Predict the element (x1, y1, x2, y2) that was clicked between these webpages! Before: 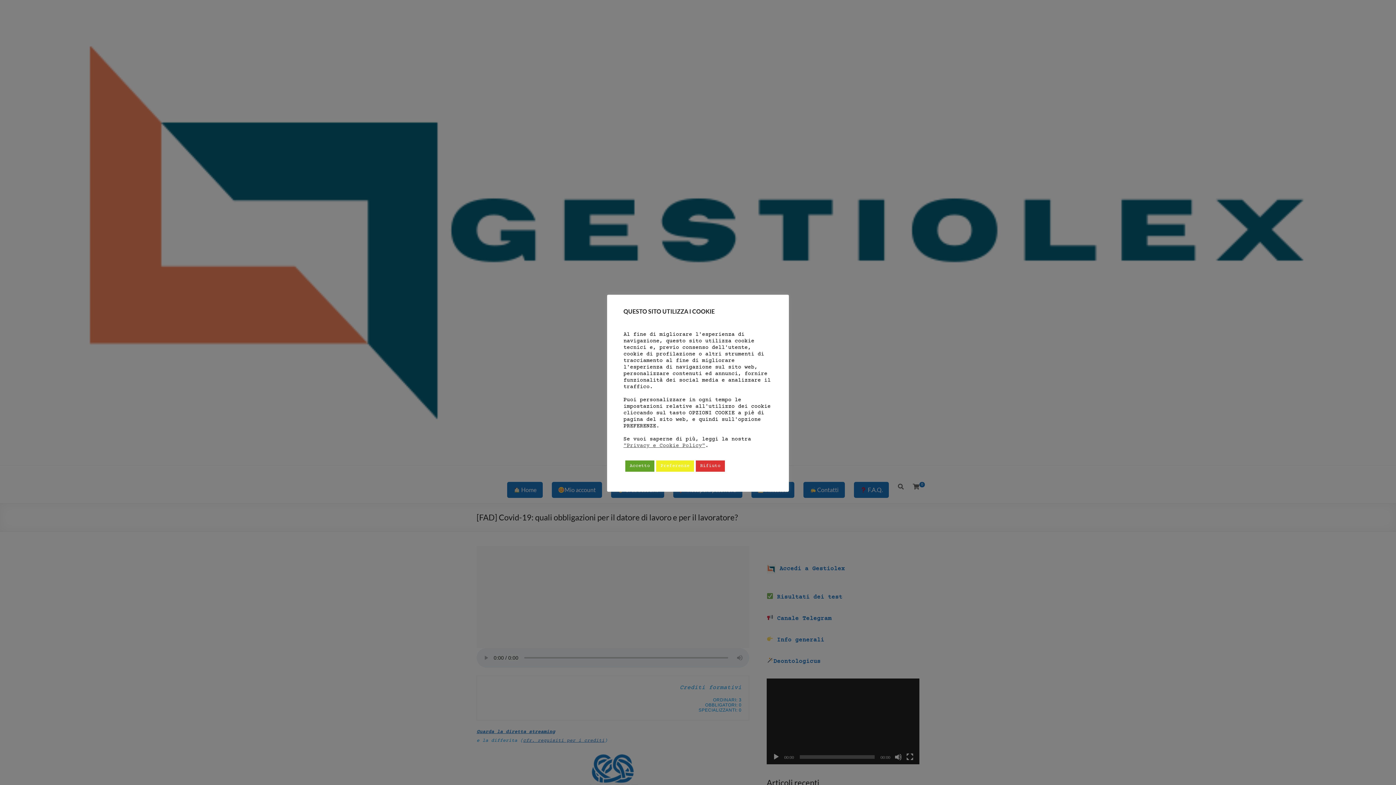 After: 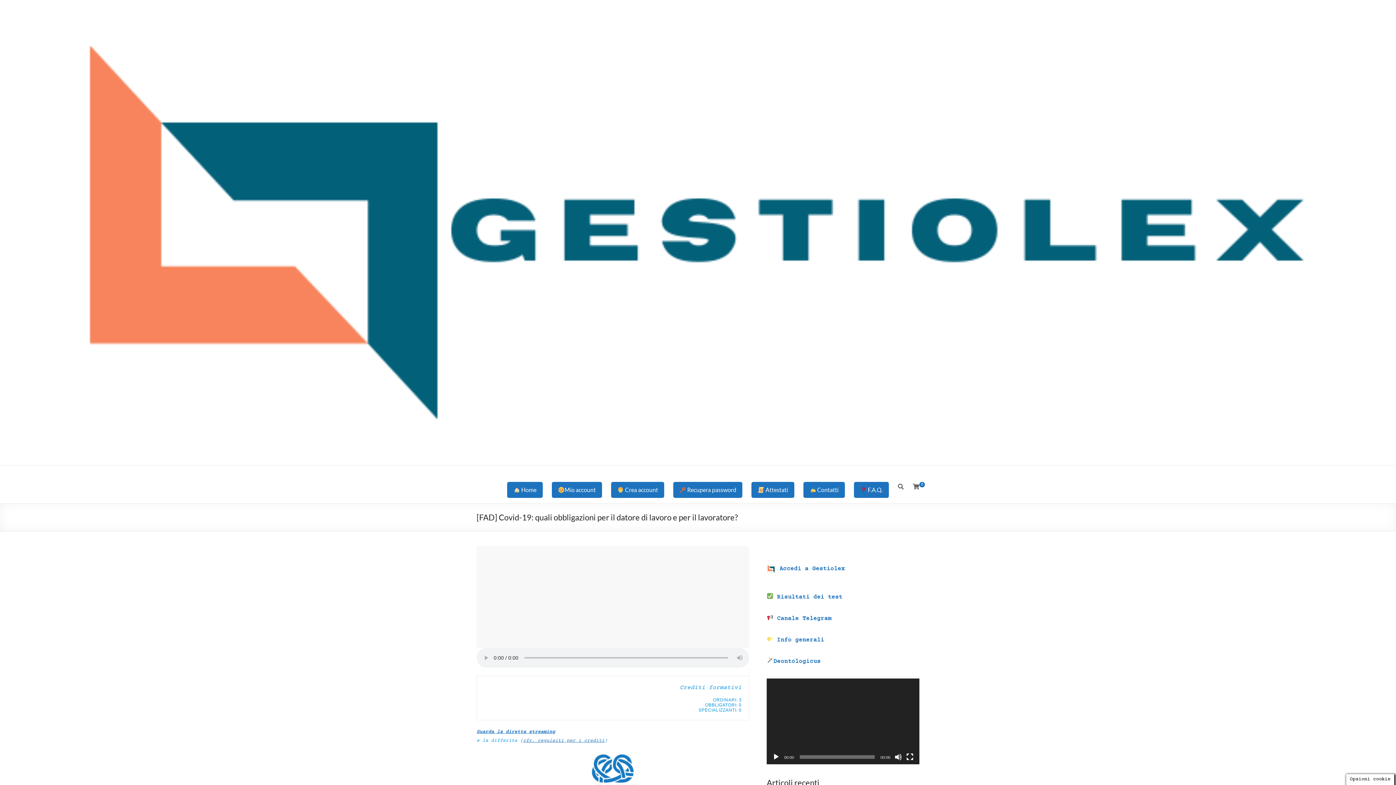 Action: label: Accetto bbox: (625, 460, 654, 472)